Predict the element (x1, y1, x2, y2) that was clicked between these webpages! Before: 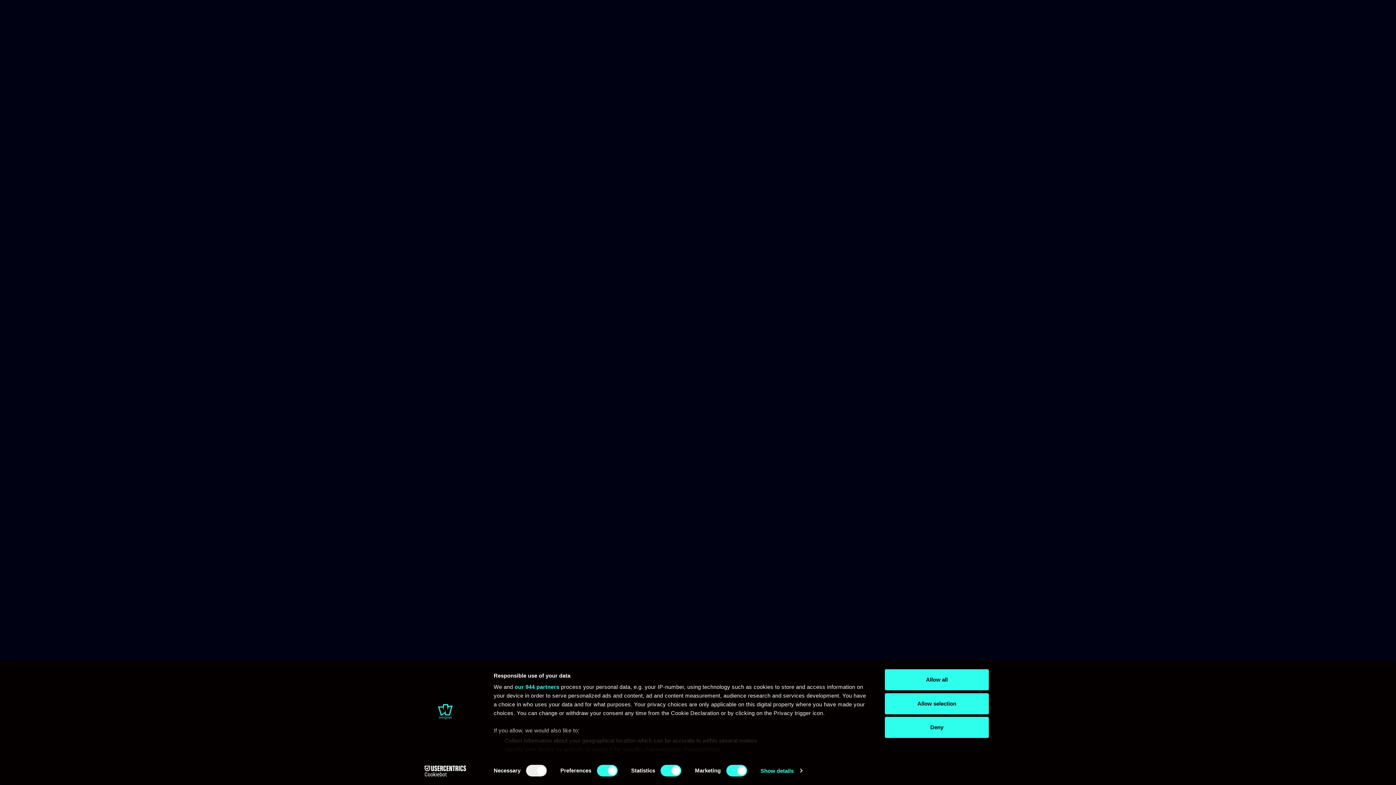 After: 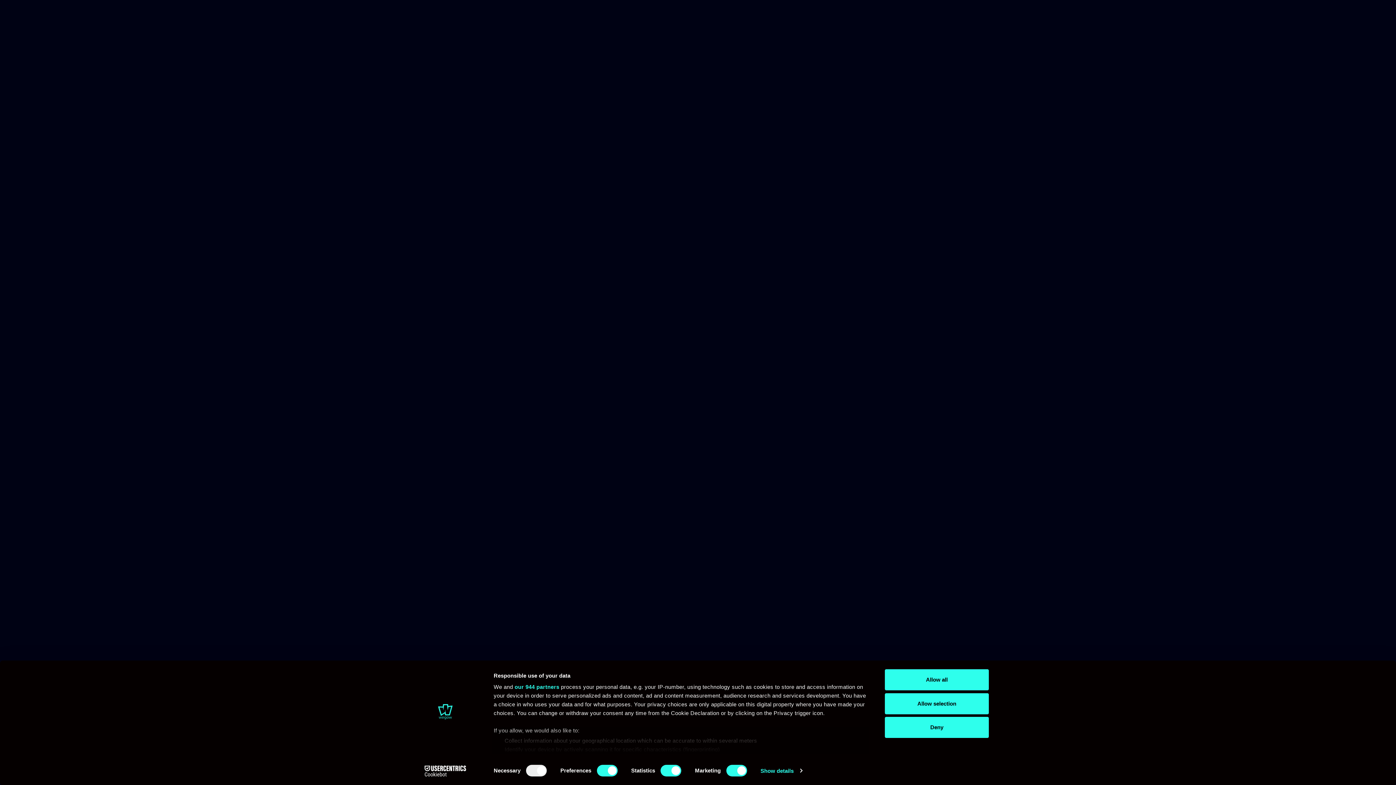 Action: bbox: (413, 765, 477, 776) label: Cookiebot - opens in a new window